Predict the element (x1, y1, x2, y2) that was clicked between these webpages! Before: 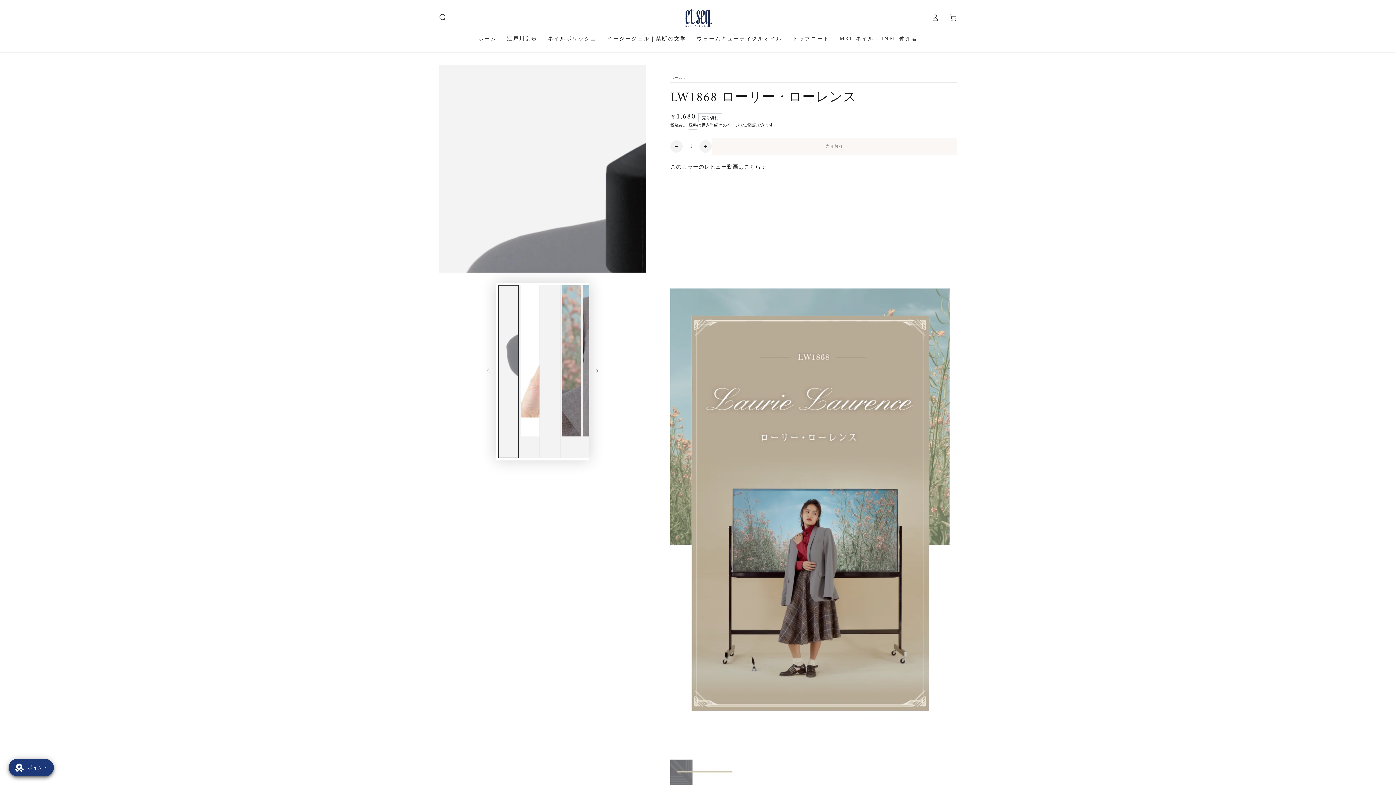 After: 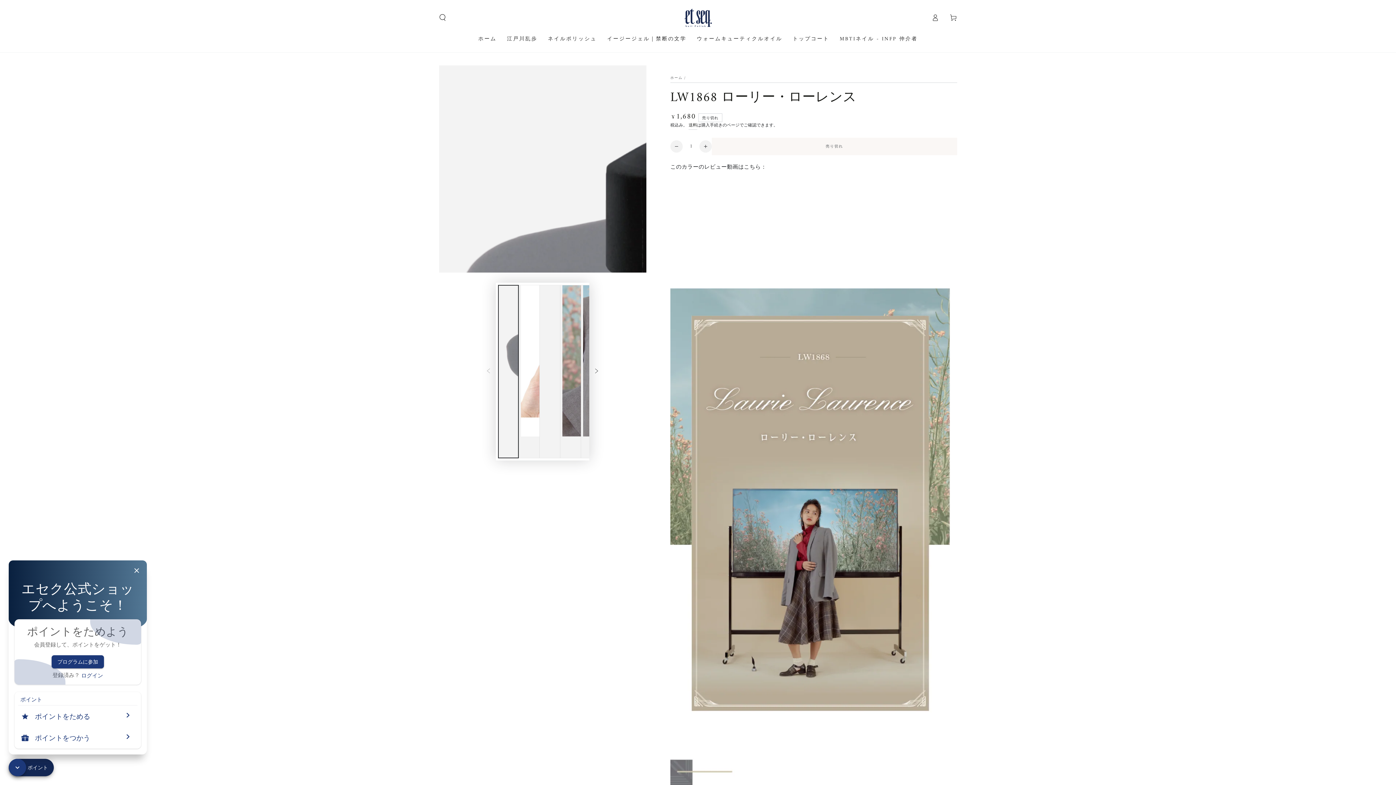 Action: label: Open Joy popup bbox: (8, 759, 53, 776)